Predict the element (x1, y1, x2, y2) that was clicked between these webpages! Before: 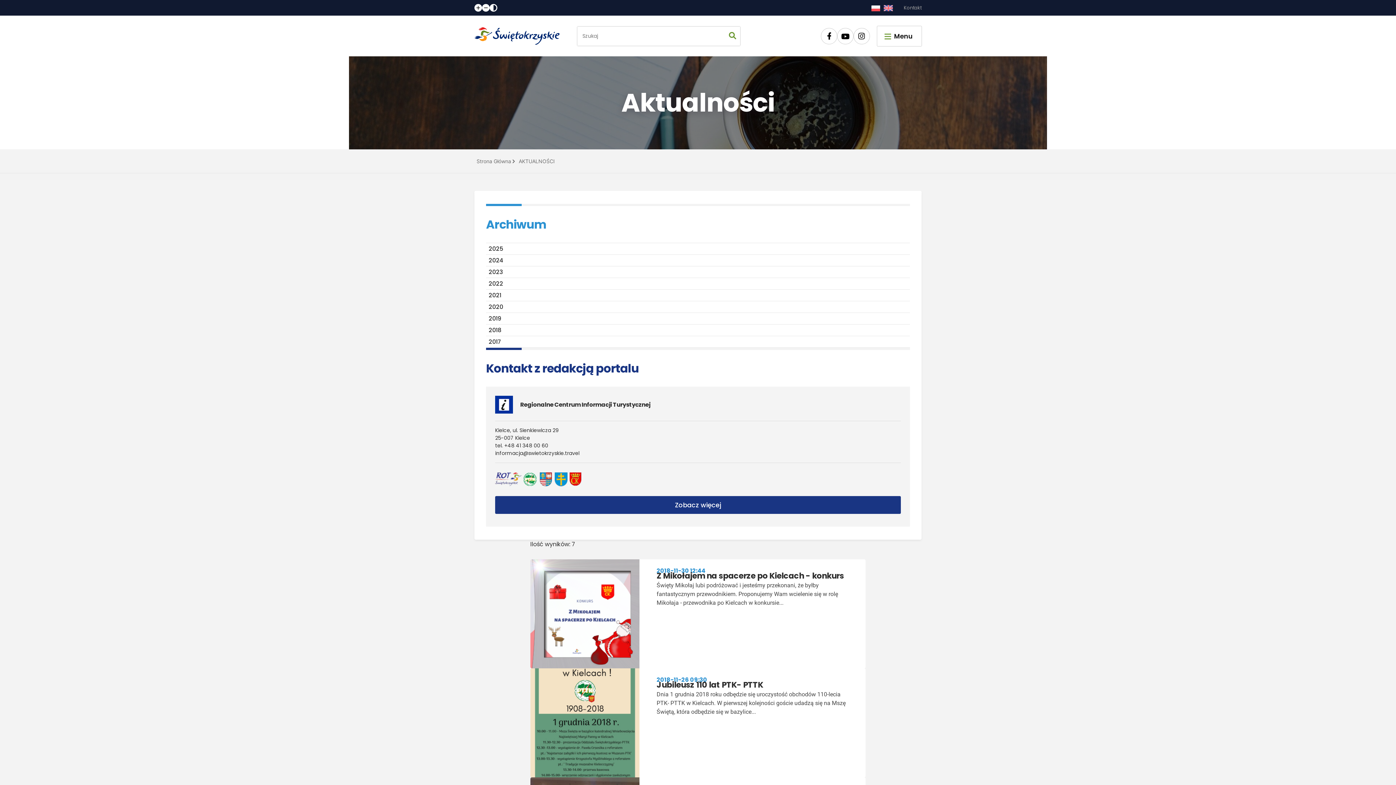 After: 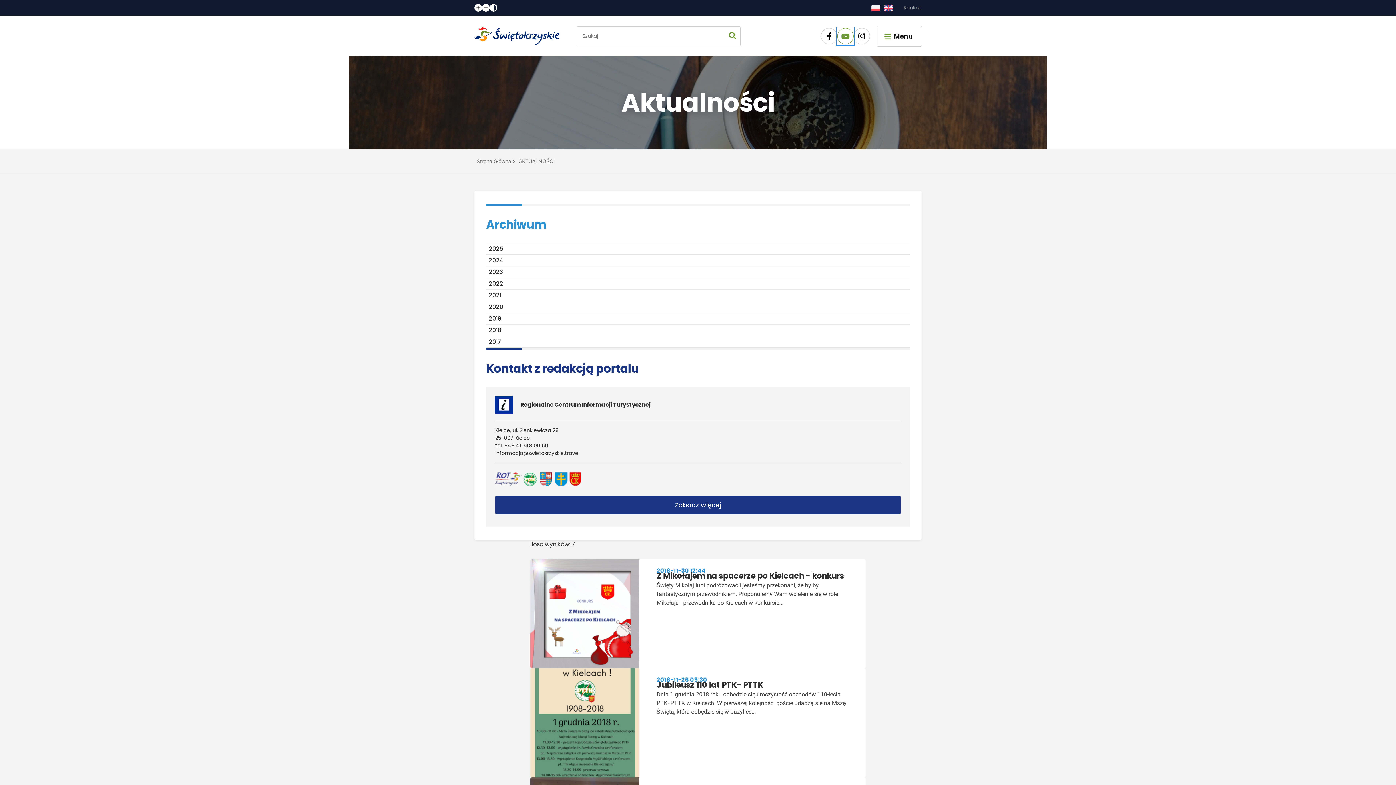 Action: bbox: (837, 27, 853, 44) label: Przejdź na nasz profil w serwisie Youtube